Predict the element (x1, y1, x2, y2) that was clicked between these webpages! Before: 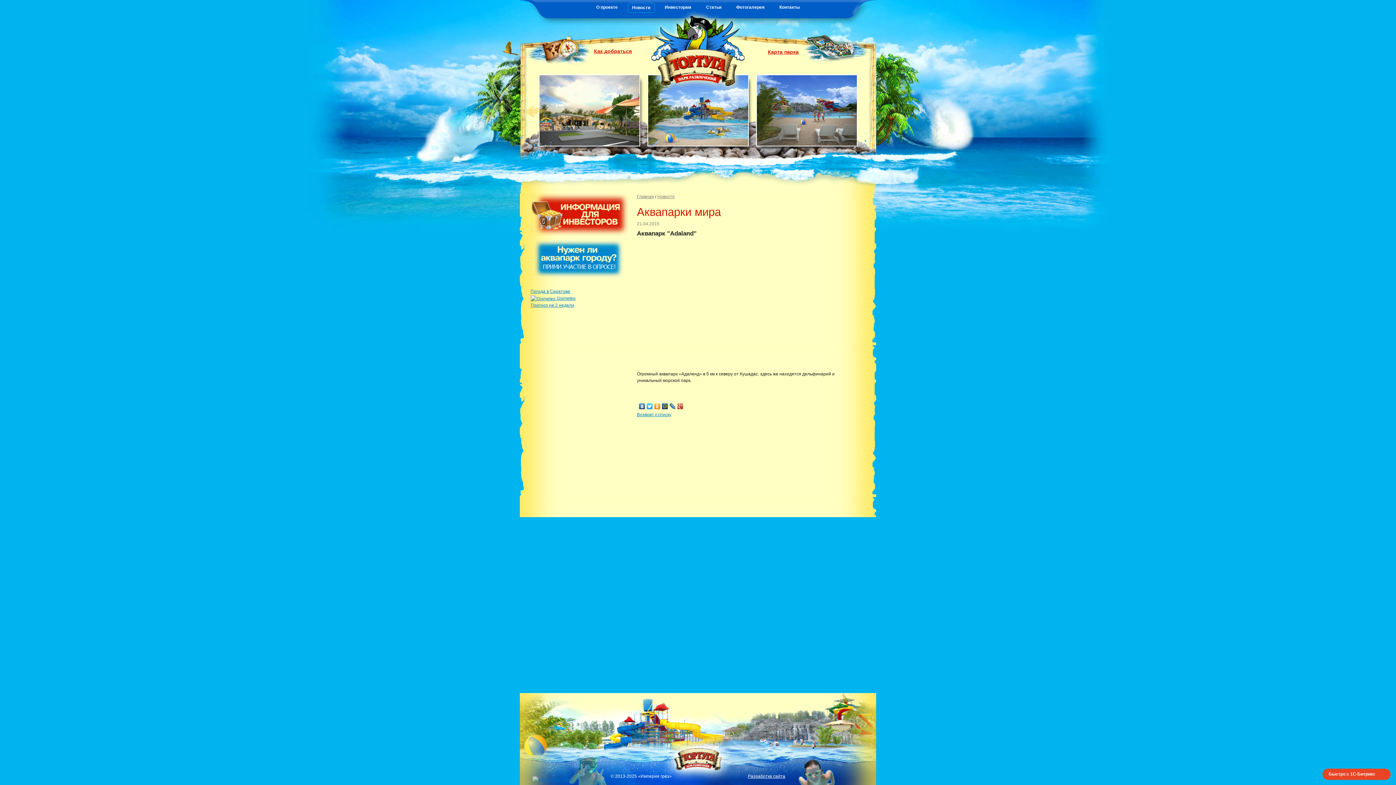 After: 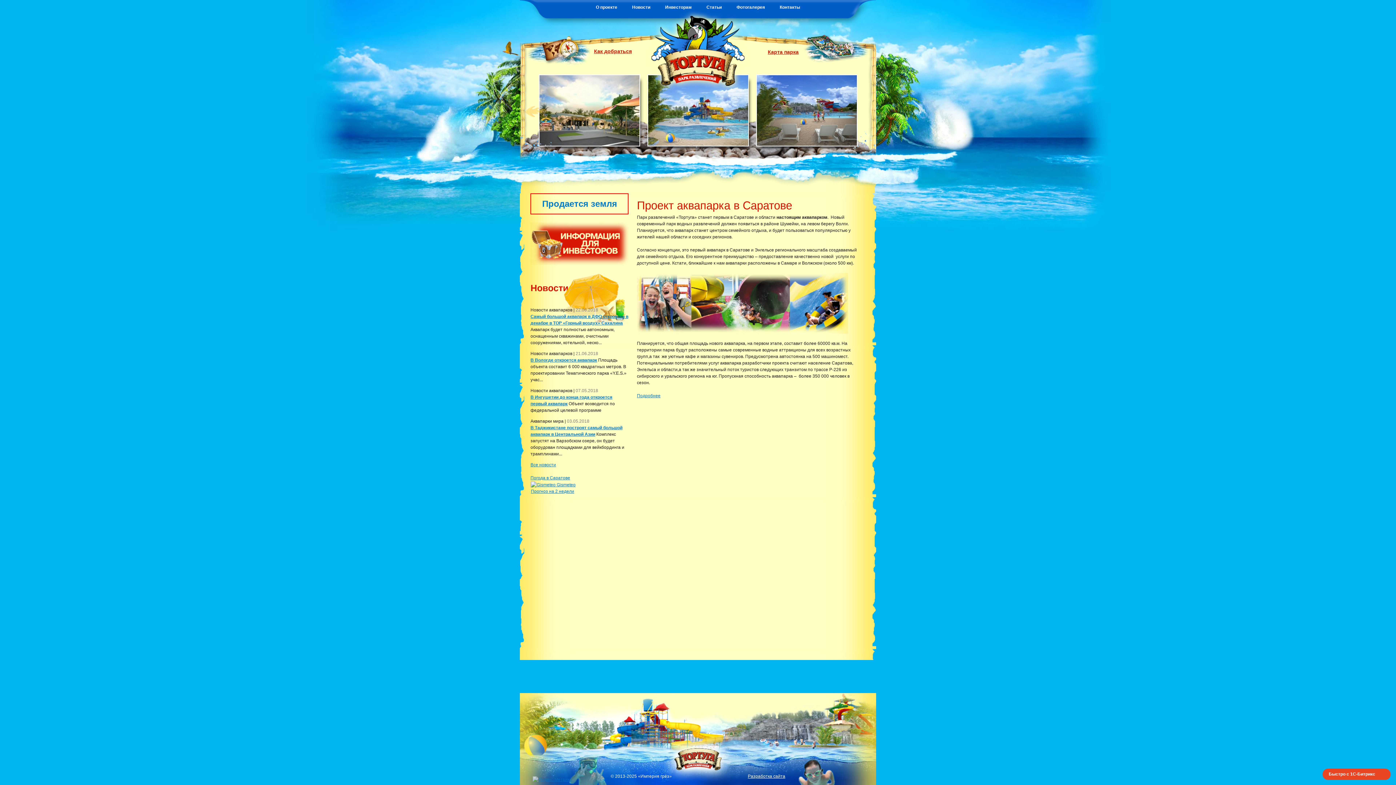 Action: bbox: (644, 48, 751, 53)